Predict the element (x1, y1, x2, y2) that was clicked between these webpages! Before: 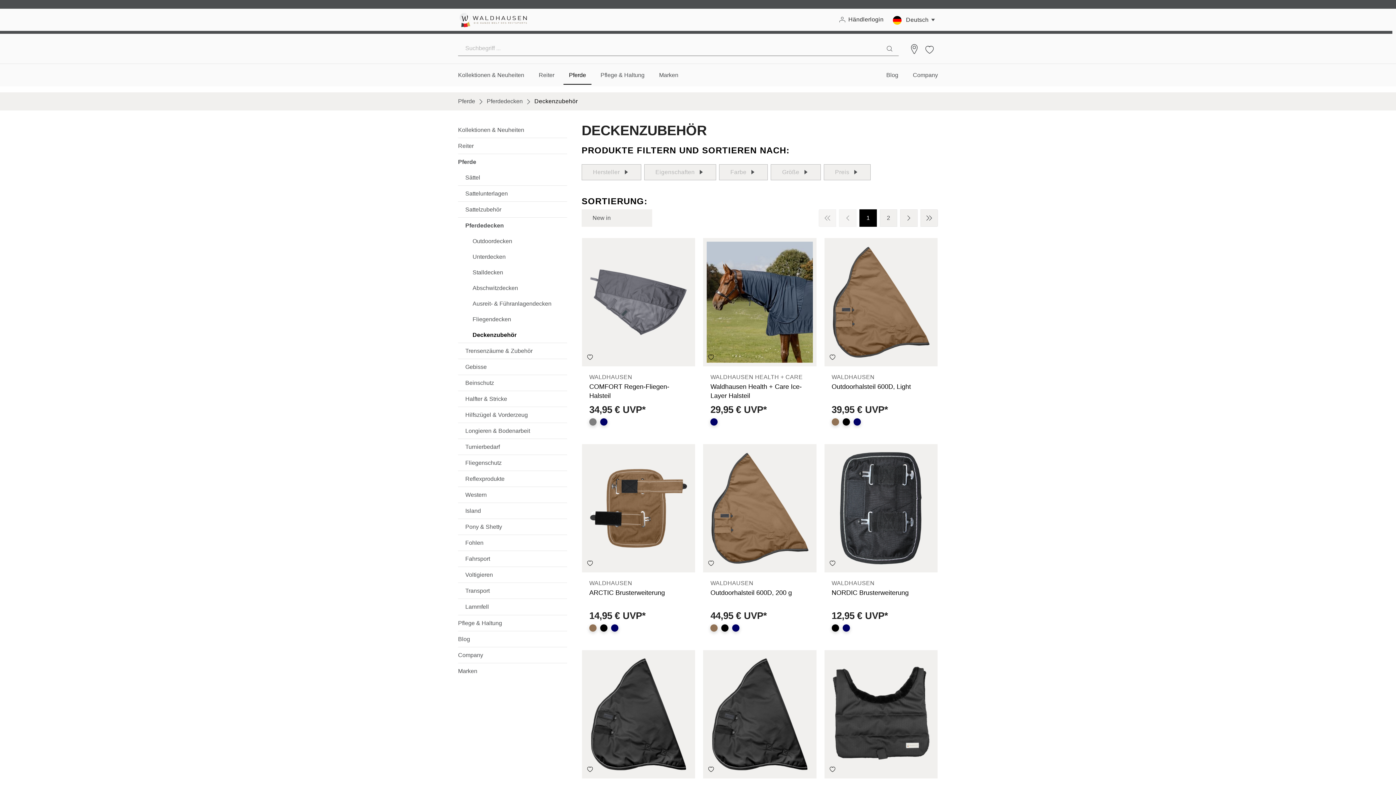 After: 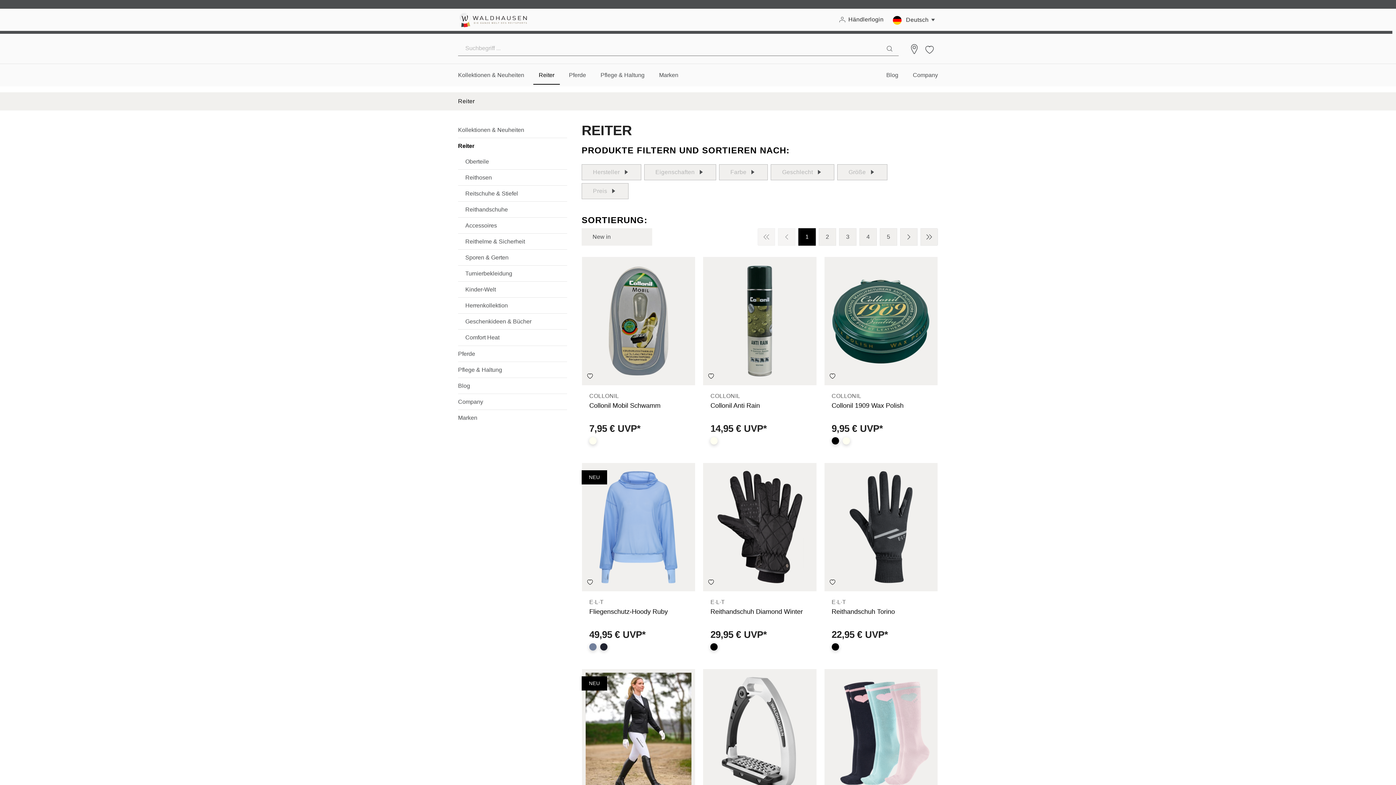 Action: label: Reiter bbox: (458, 138, 567, 153)